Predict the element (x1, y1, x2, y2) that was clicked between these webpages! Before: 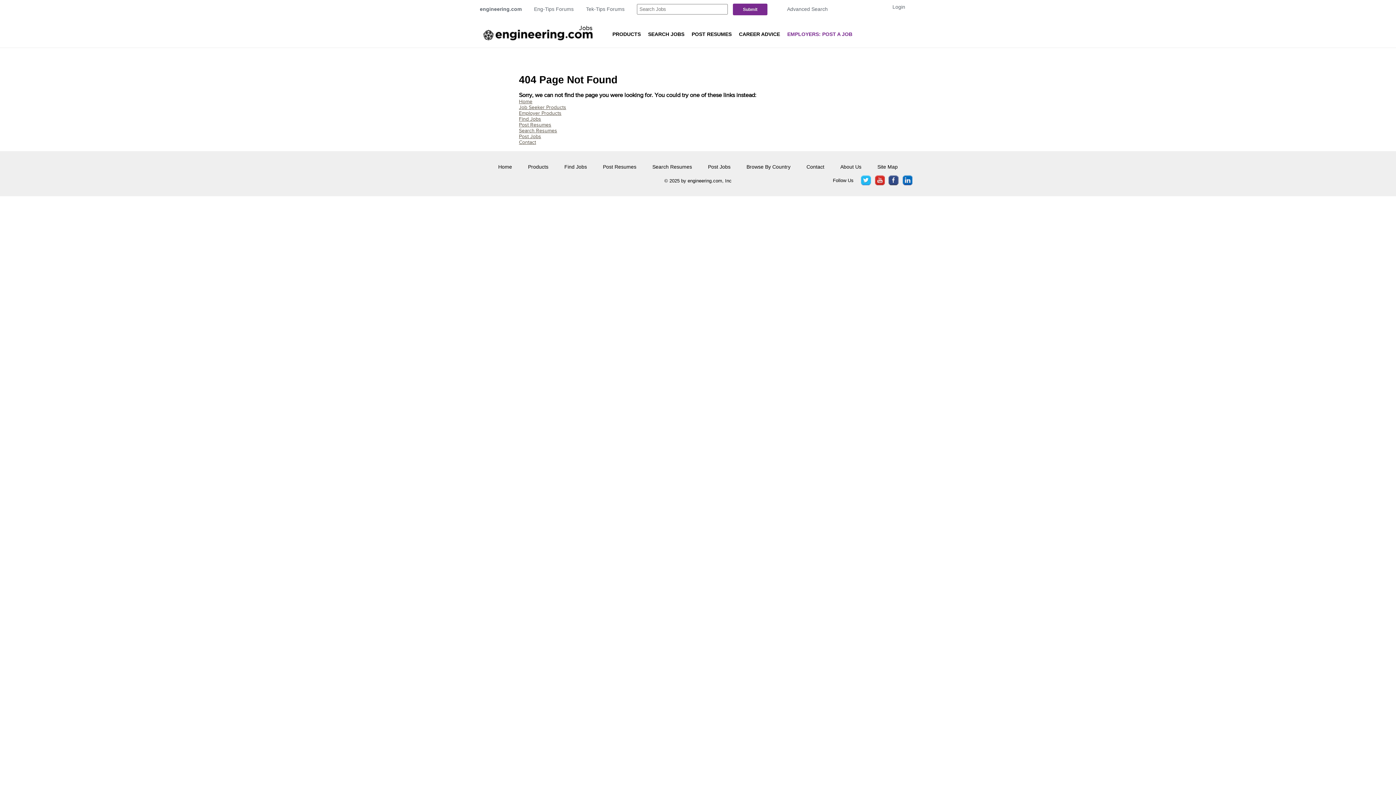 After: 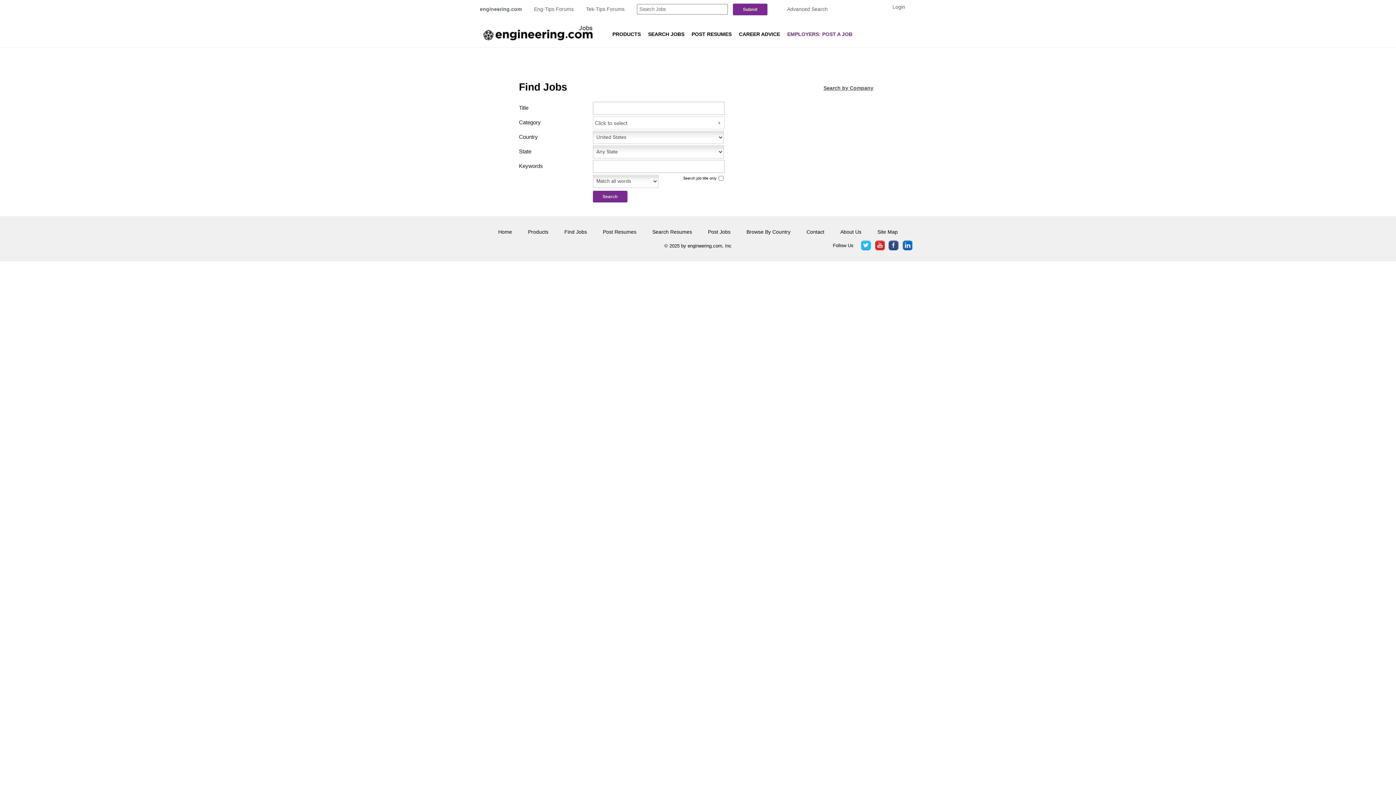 Action: label: Find Jobs bbox: (564, 164, 587, 169)